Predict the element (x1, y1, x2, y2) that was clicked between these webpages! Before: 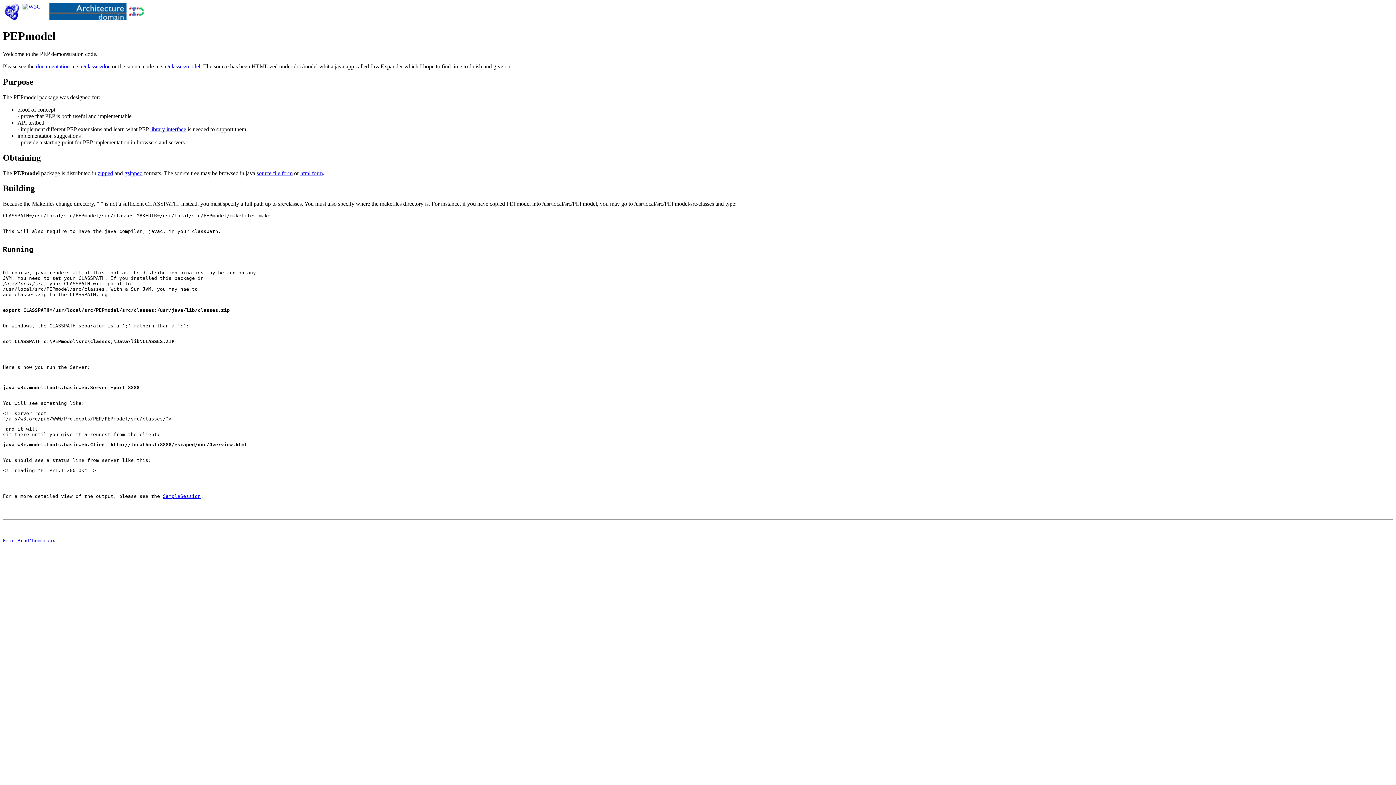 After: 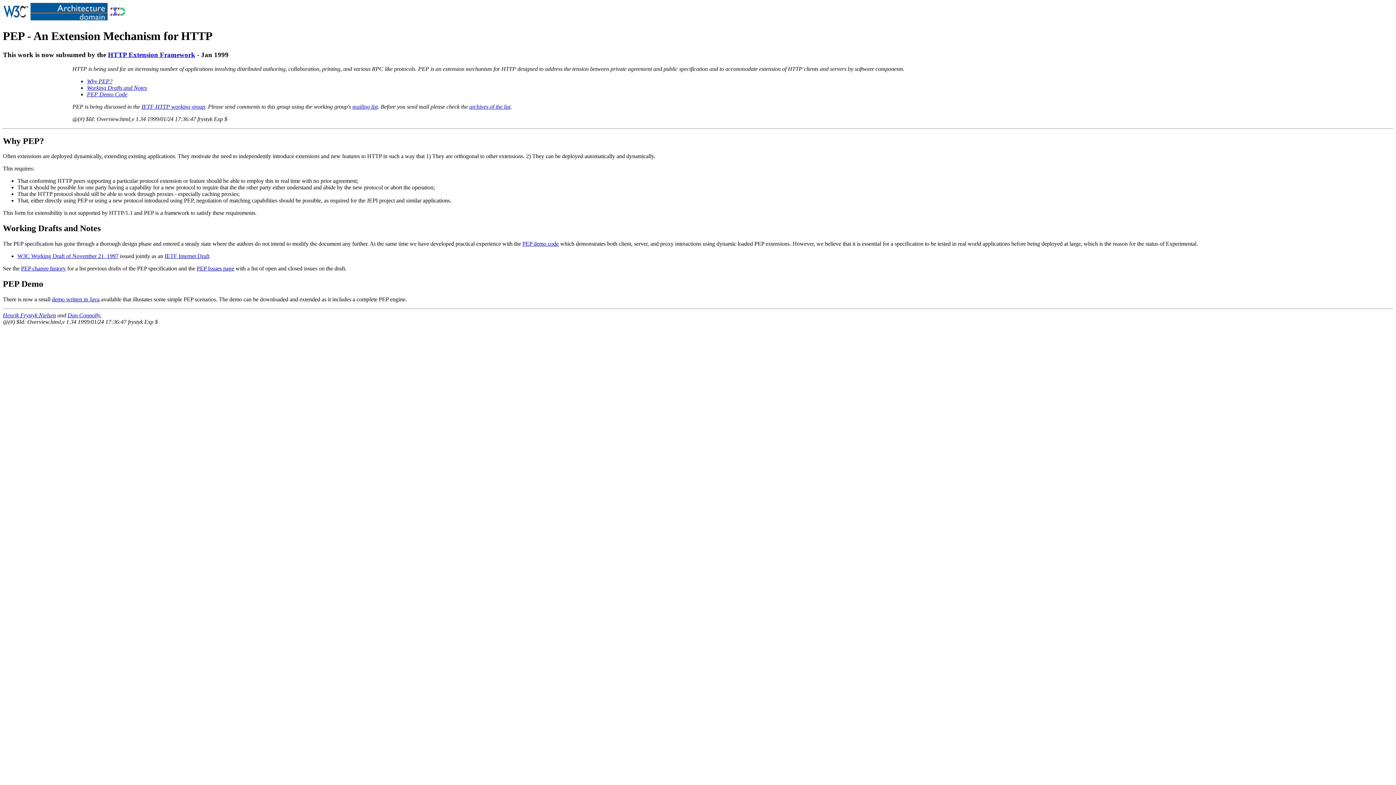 Action: bbox: (128, 15, 145, 21)